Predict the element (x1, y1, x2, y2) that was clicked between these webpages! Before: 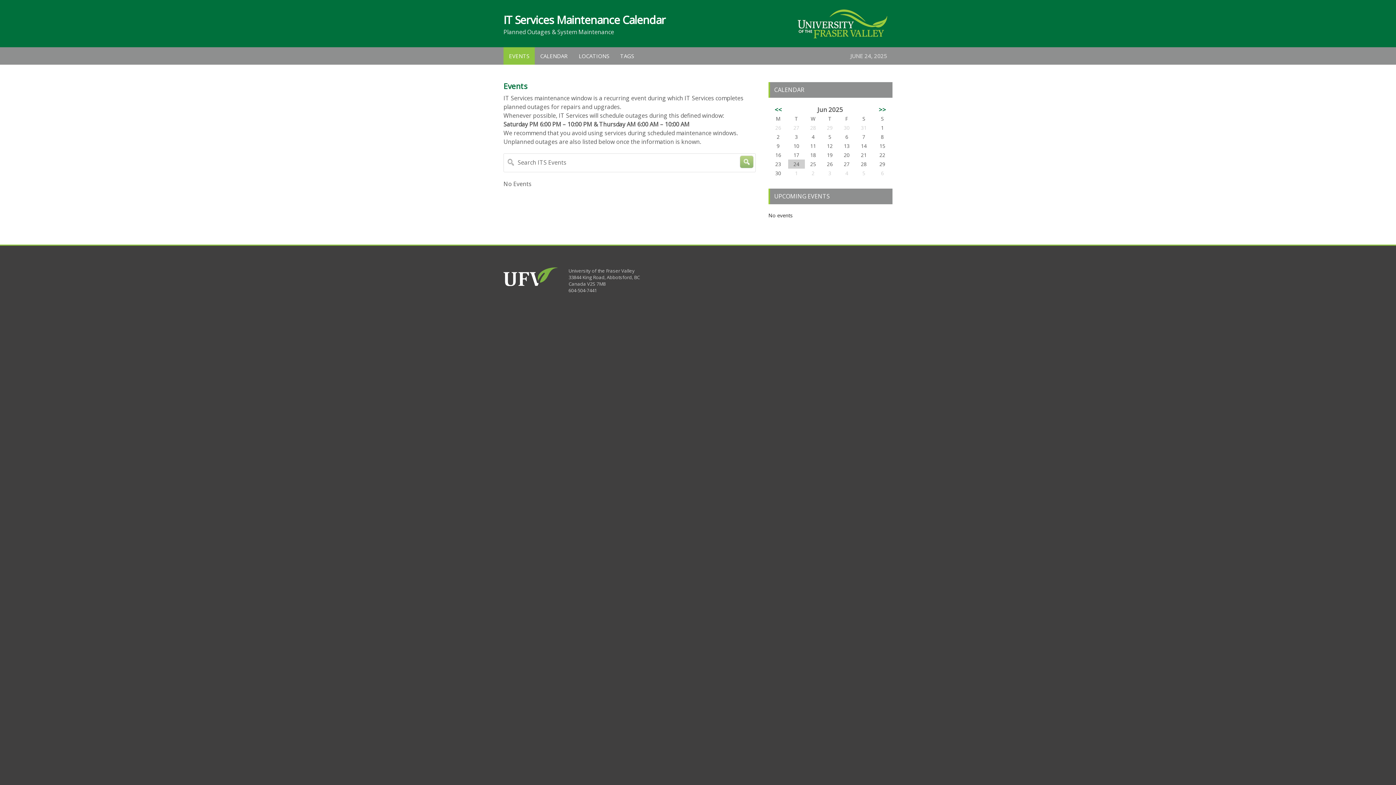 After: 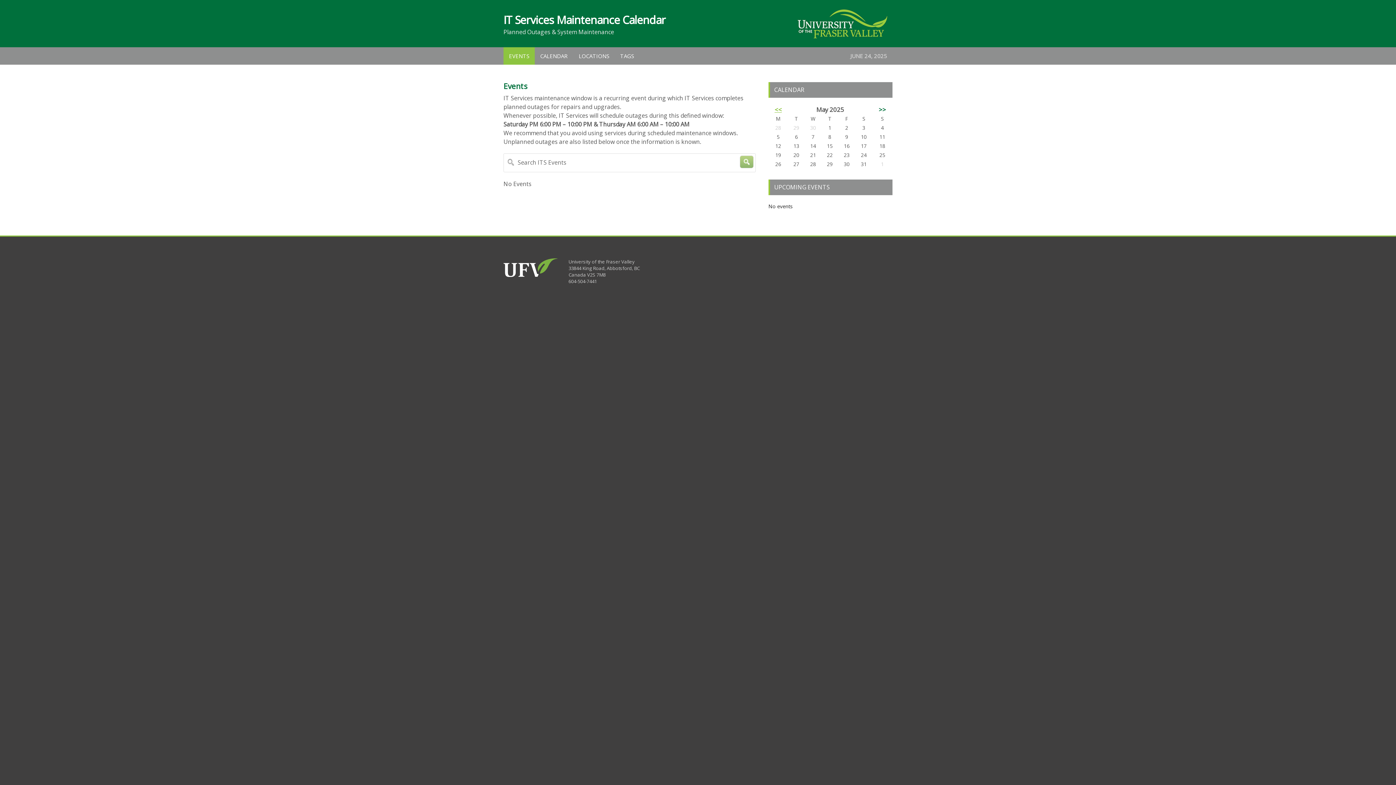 Action: label: << bbox: (774, 105, 782, 113)